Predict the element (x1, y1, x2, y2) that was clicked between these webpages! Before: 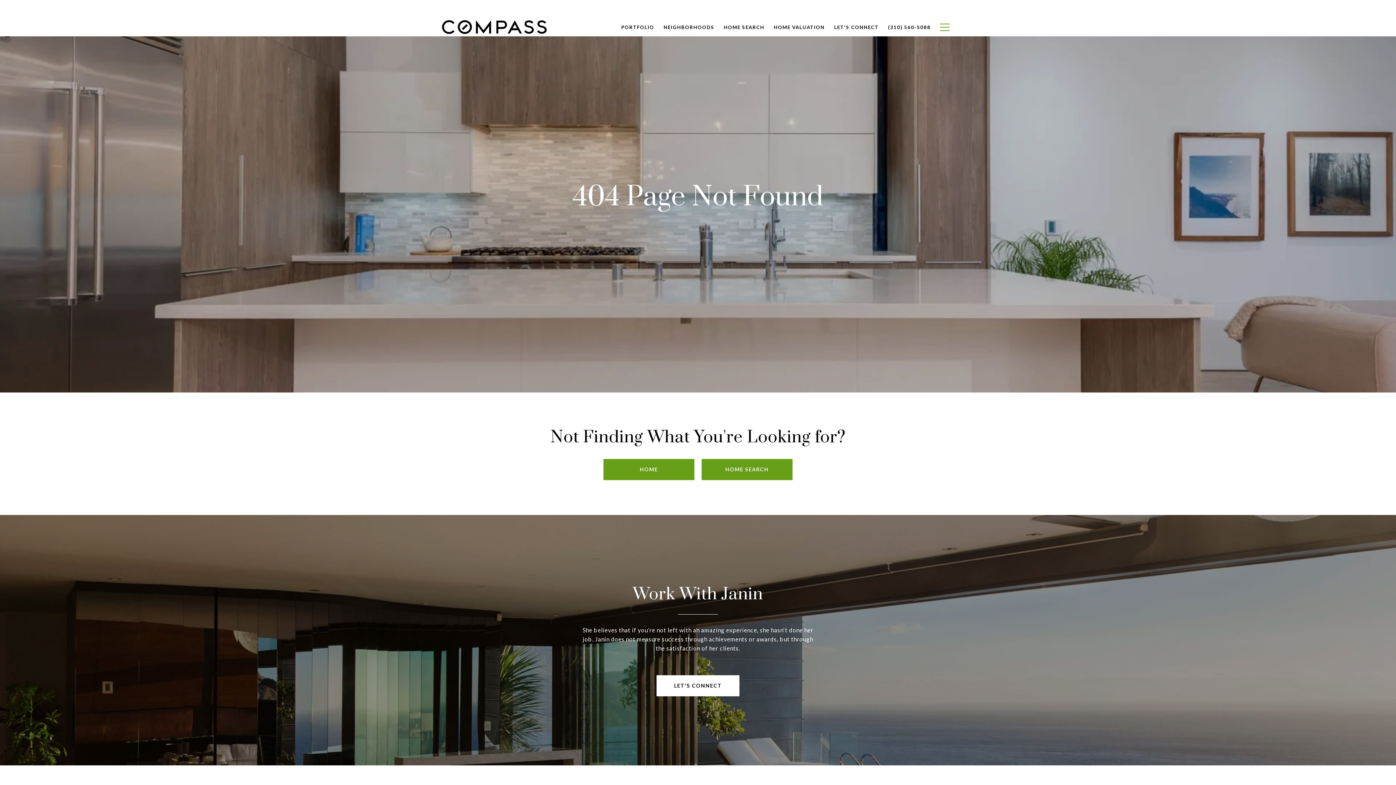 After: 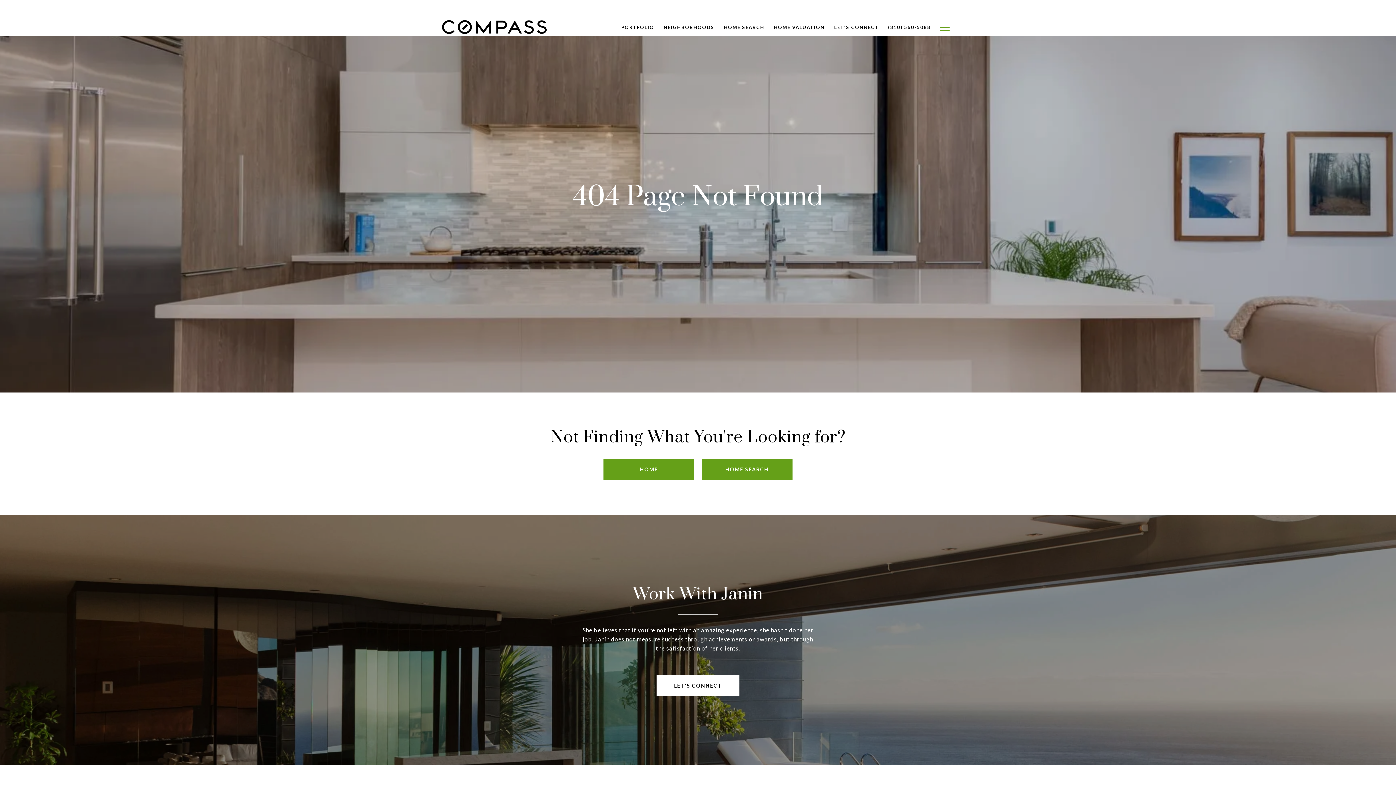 Action: bbox: (719, 20, 769, 34) label: HOME SEARCH